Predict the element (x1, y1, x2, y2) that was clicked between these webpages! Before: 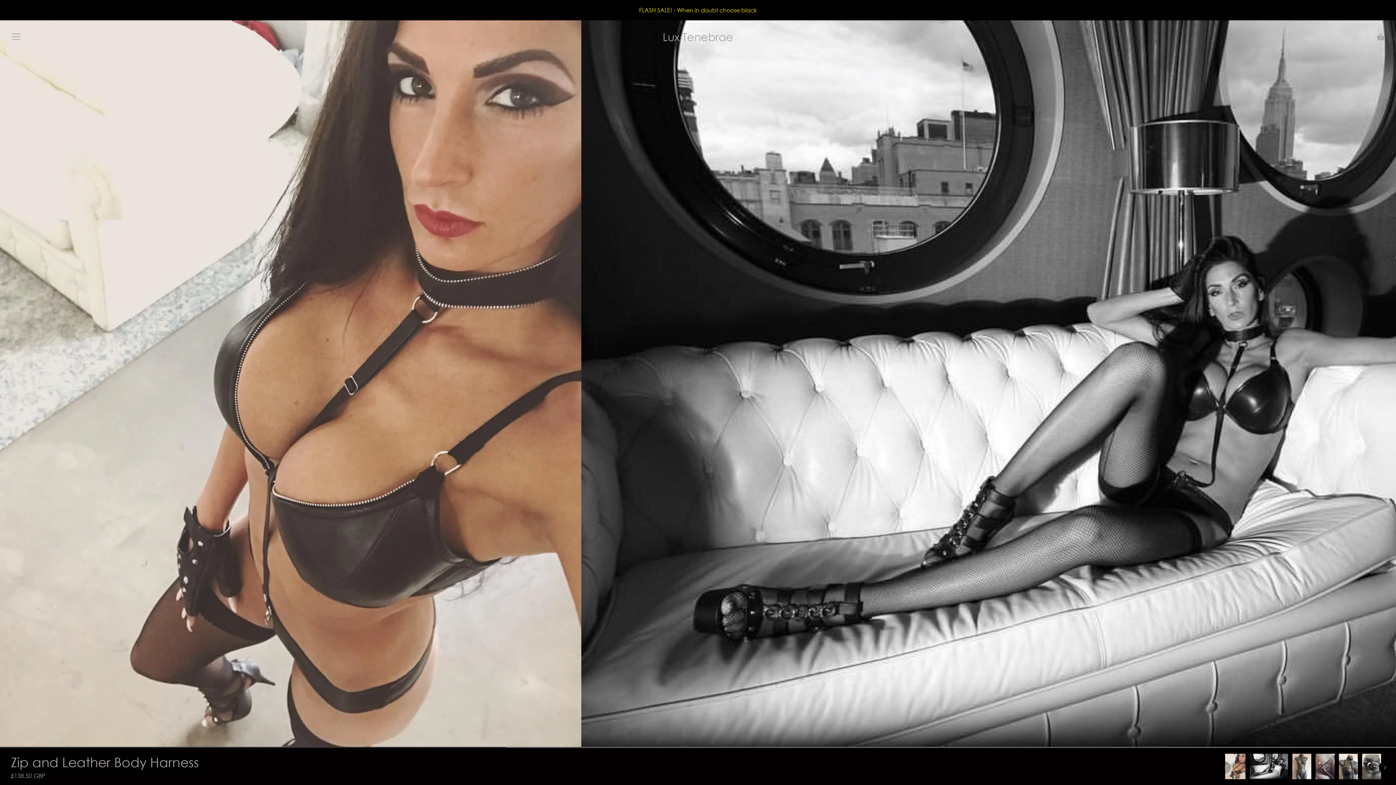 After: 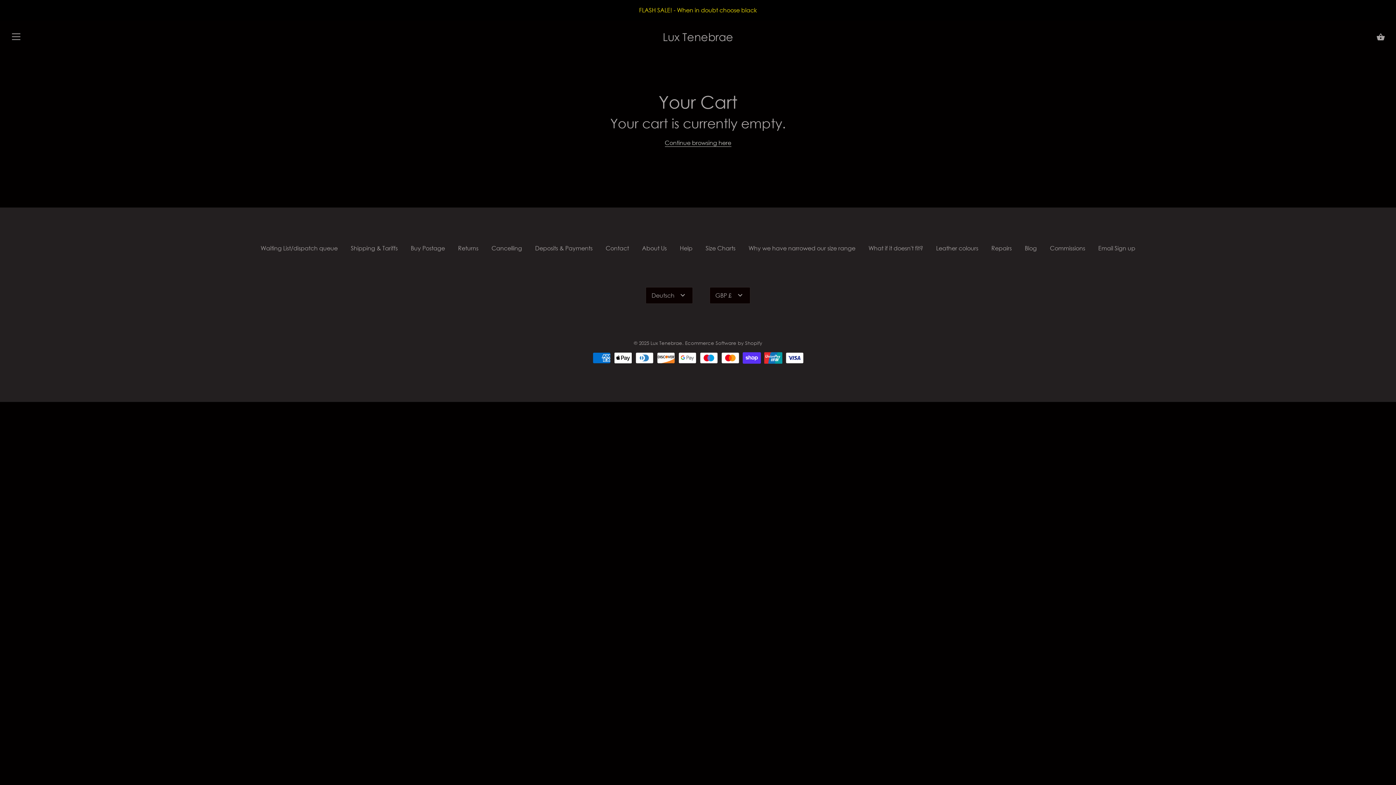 Action: label: Cart bbox: (1376, 32, 1385, 41)